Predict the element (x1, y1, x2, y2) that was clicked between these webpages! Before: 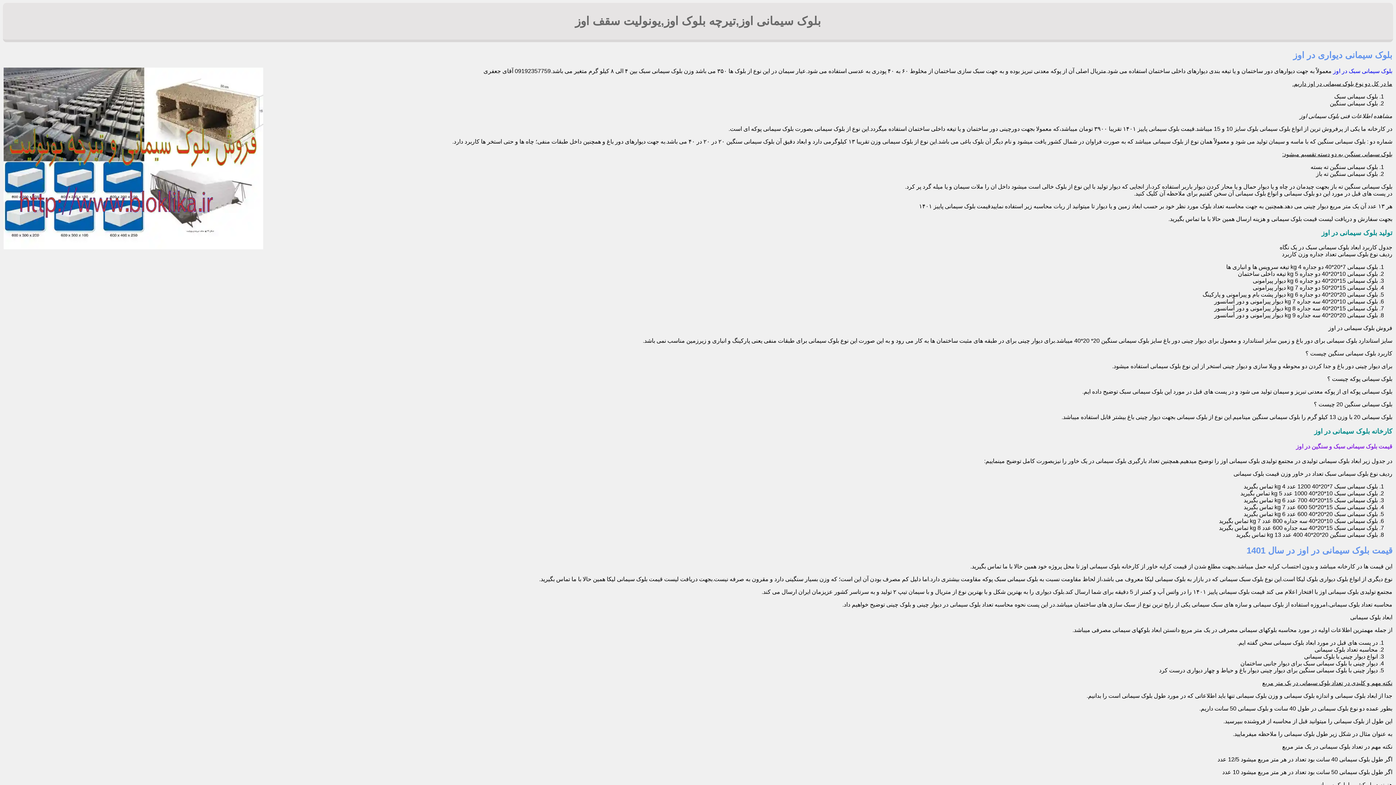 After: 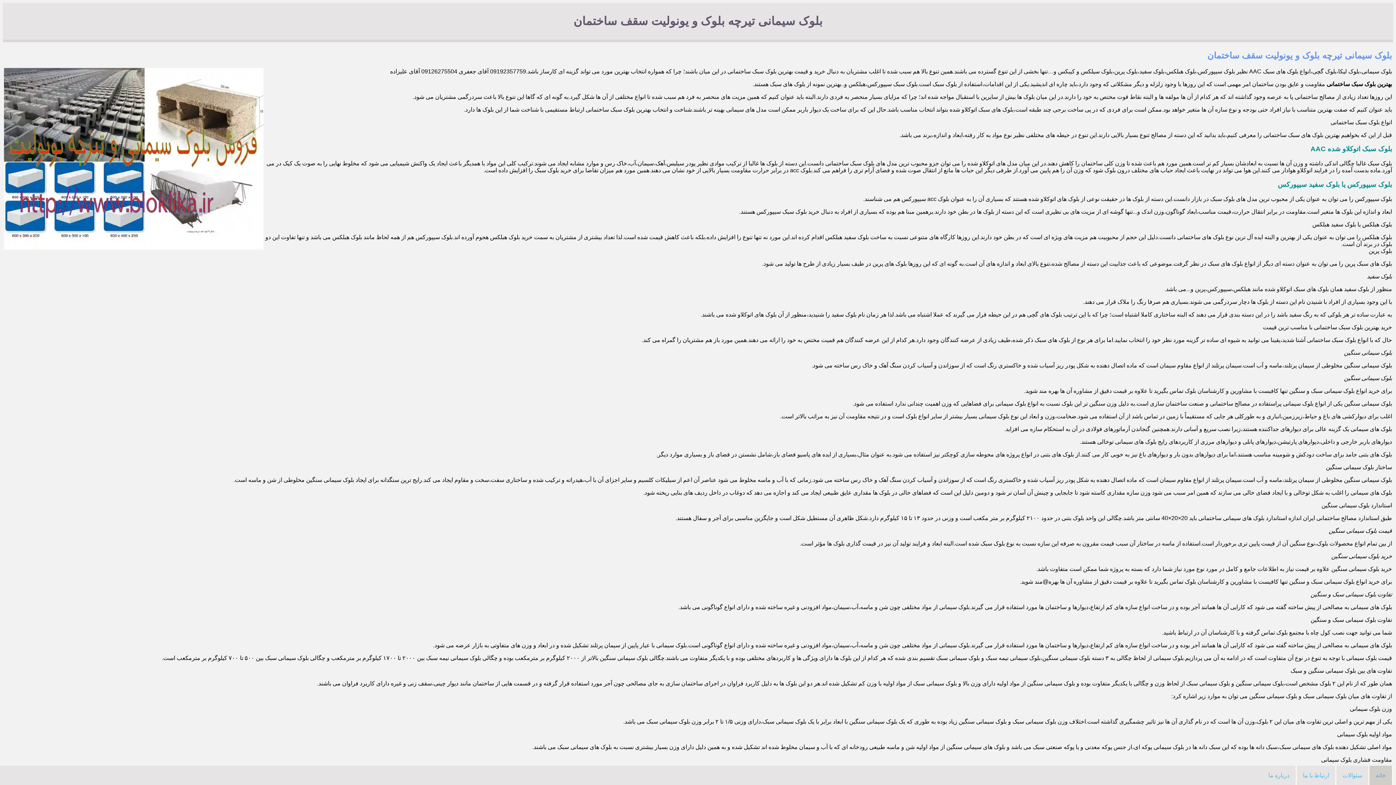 Action: label: بلوک سیمانی سبک در اوز bbox: (1333, 67, 1392, 74)